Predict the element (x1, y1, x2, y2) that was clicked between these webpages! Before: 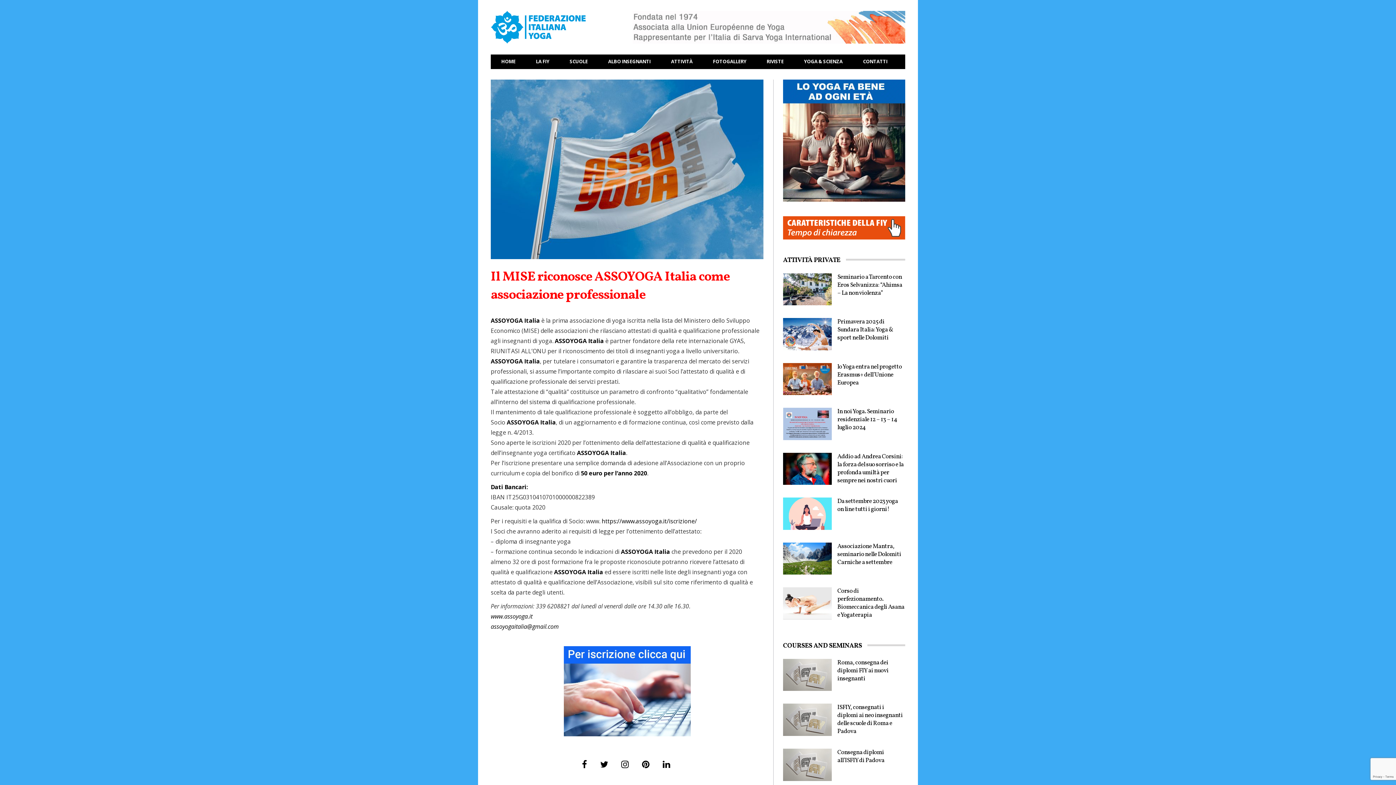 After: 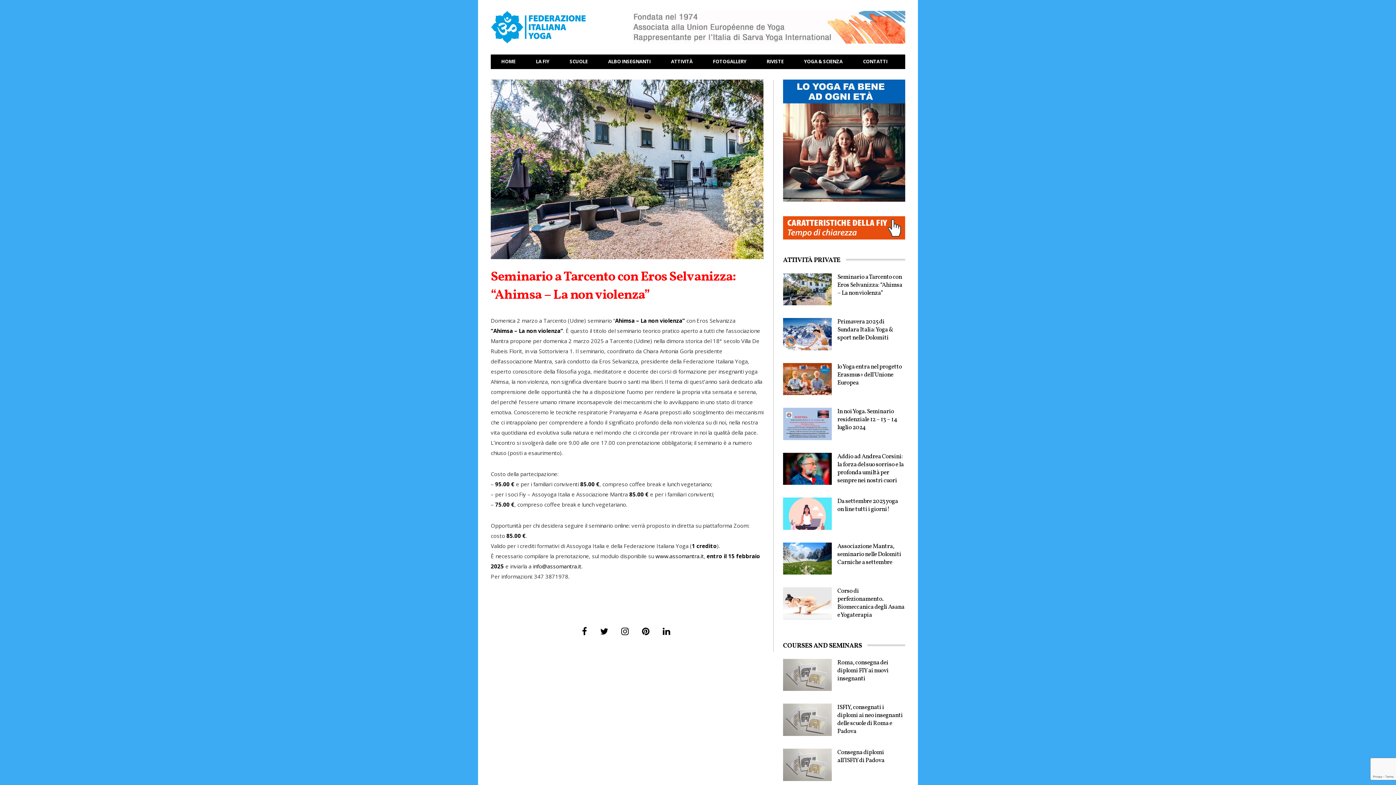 Action: label: Seminario a Tarcento con Eros Selvanizza: “Ahimsa – La non violenza” bbox: (837, 273, 902, 297)